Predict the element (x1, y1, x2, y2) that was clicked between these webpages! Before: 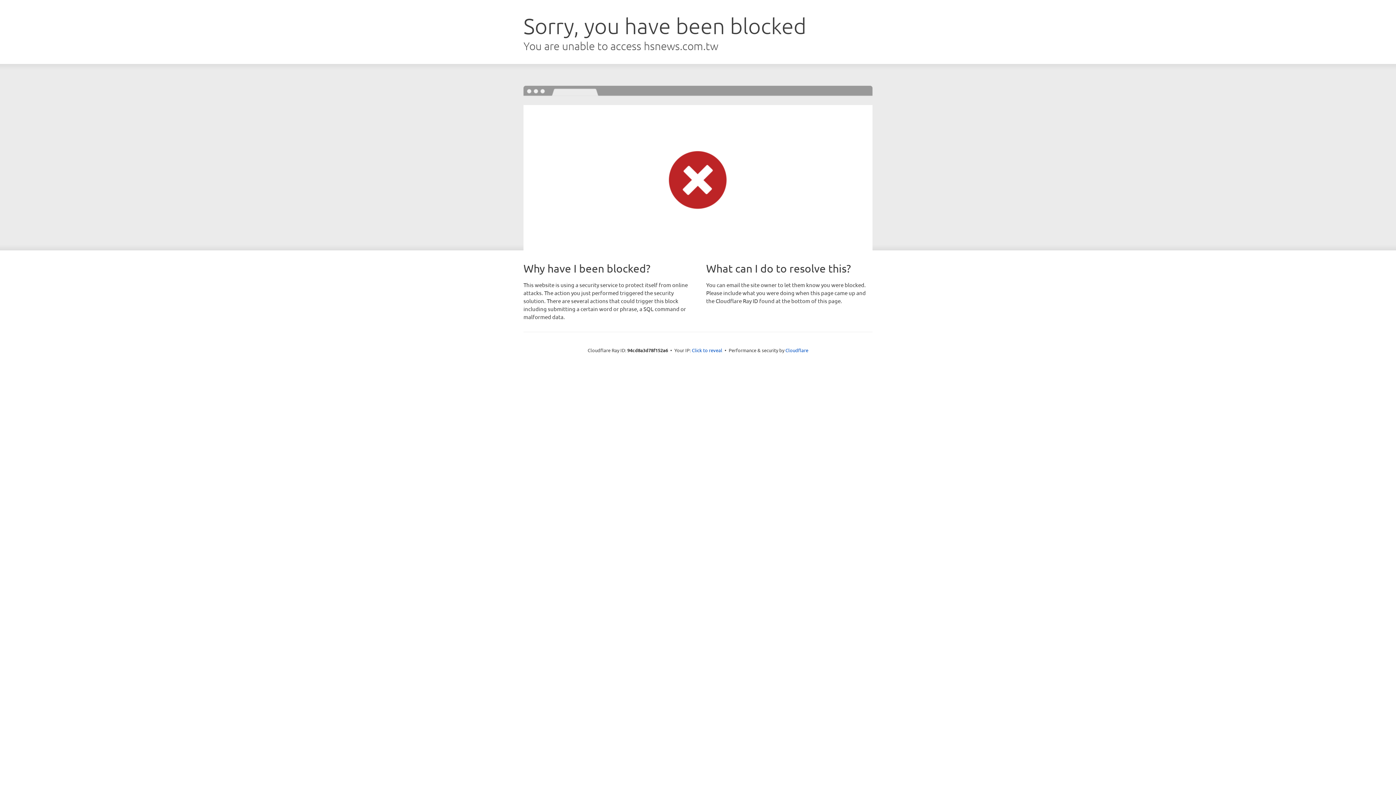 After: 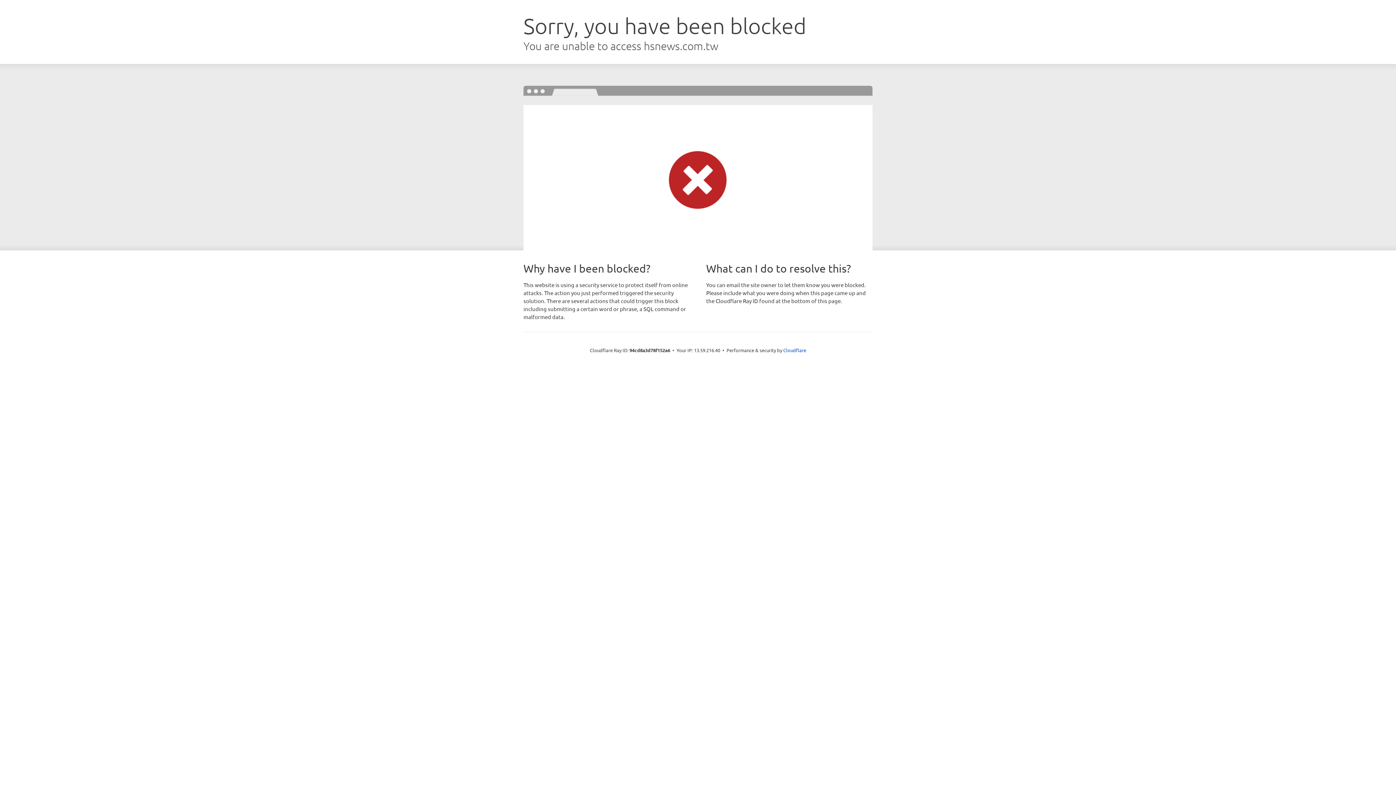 Action: label: Click to reveal bbox: (692, 346, 722, 353)